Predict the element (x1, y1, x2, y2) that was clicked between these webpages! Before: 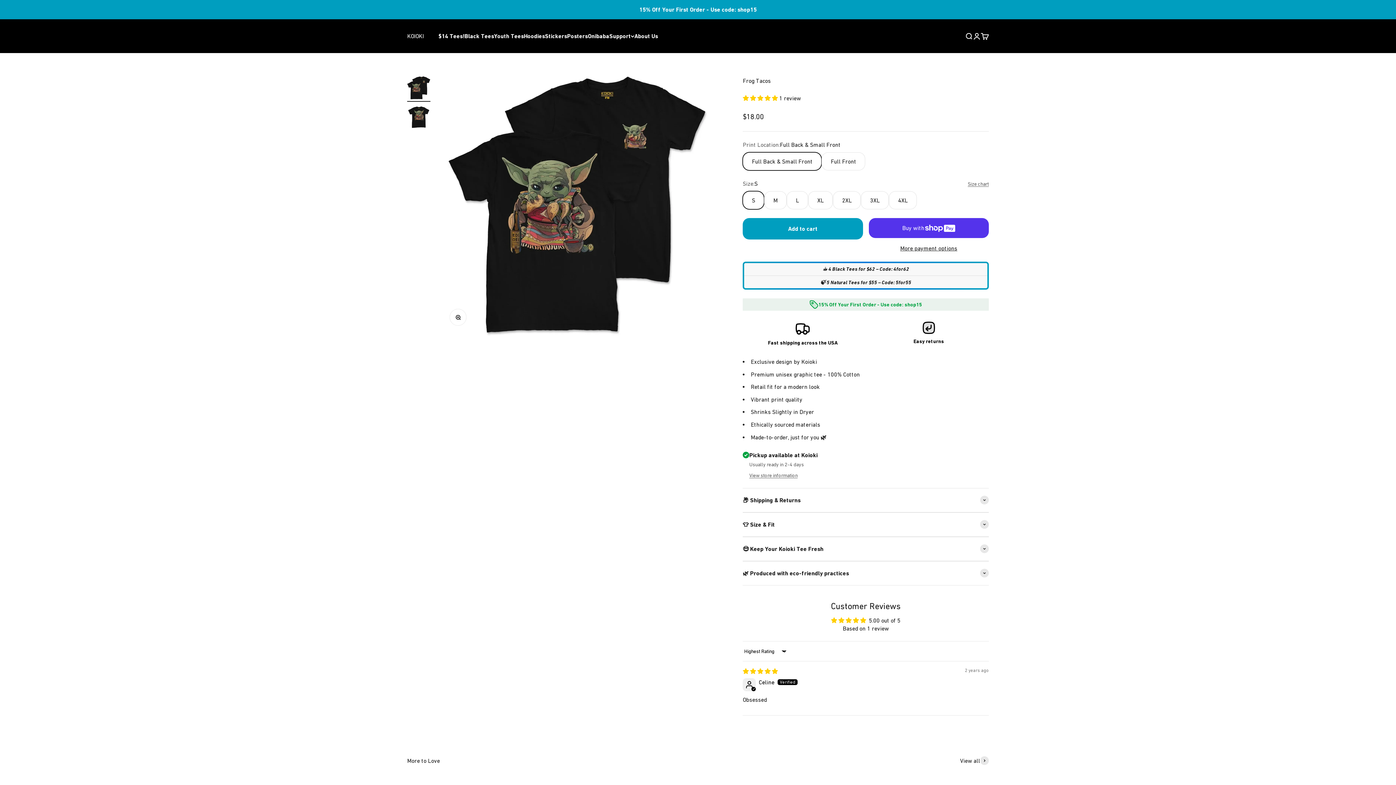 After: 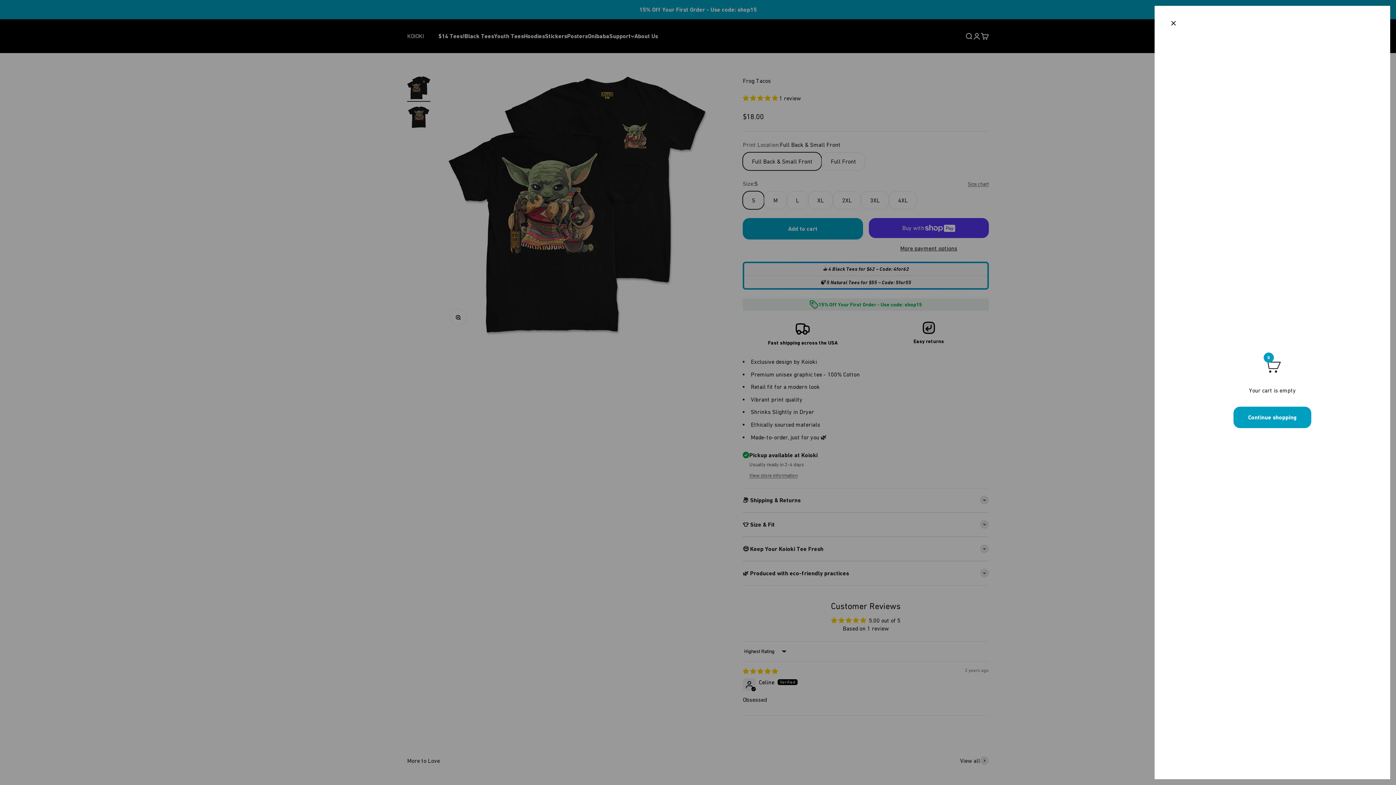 Action: bbox: (981, 32, 989, 40) label: Cart
0 items
0